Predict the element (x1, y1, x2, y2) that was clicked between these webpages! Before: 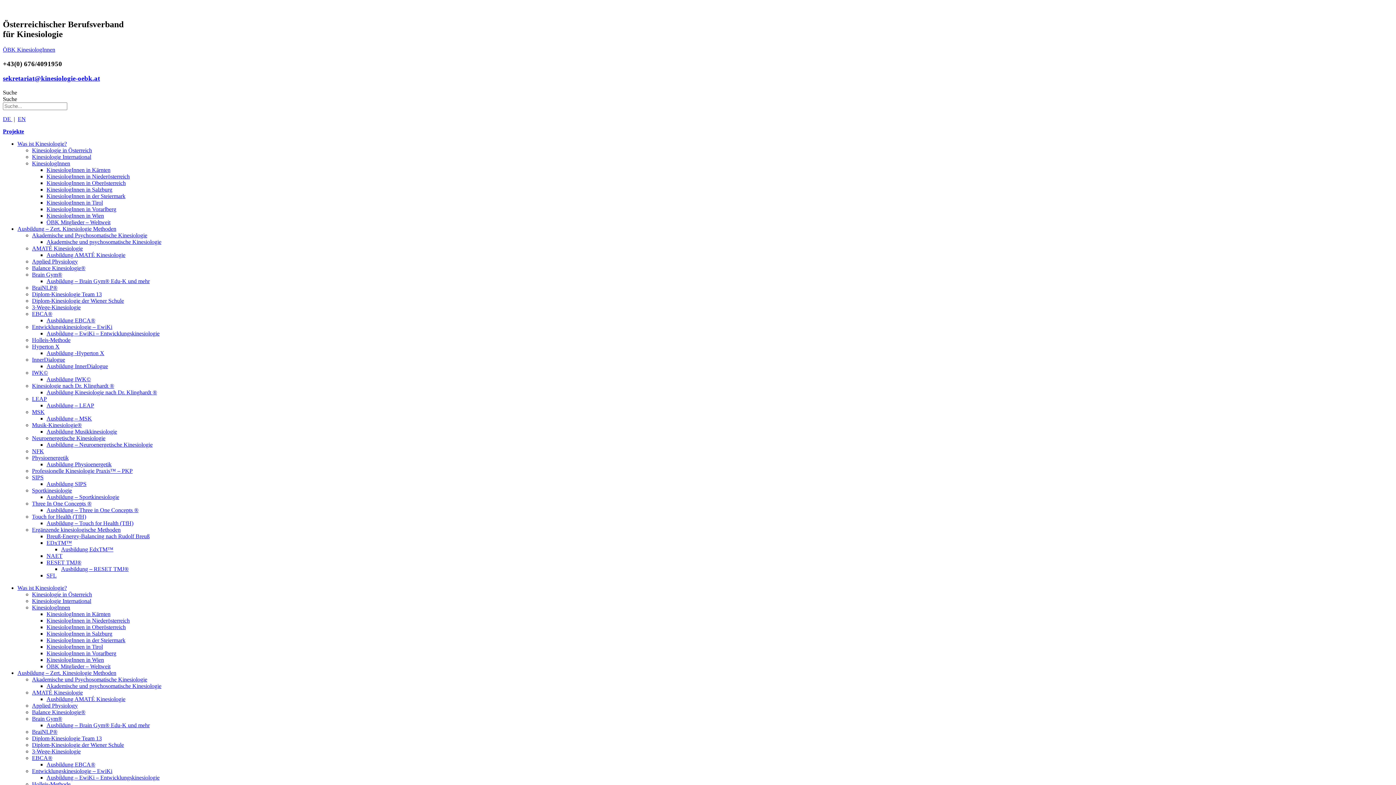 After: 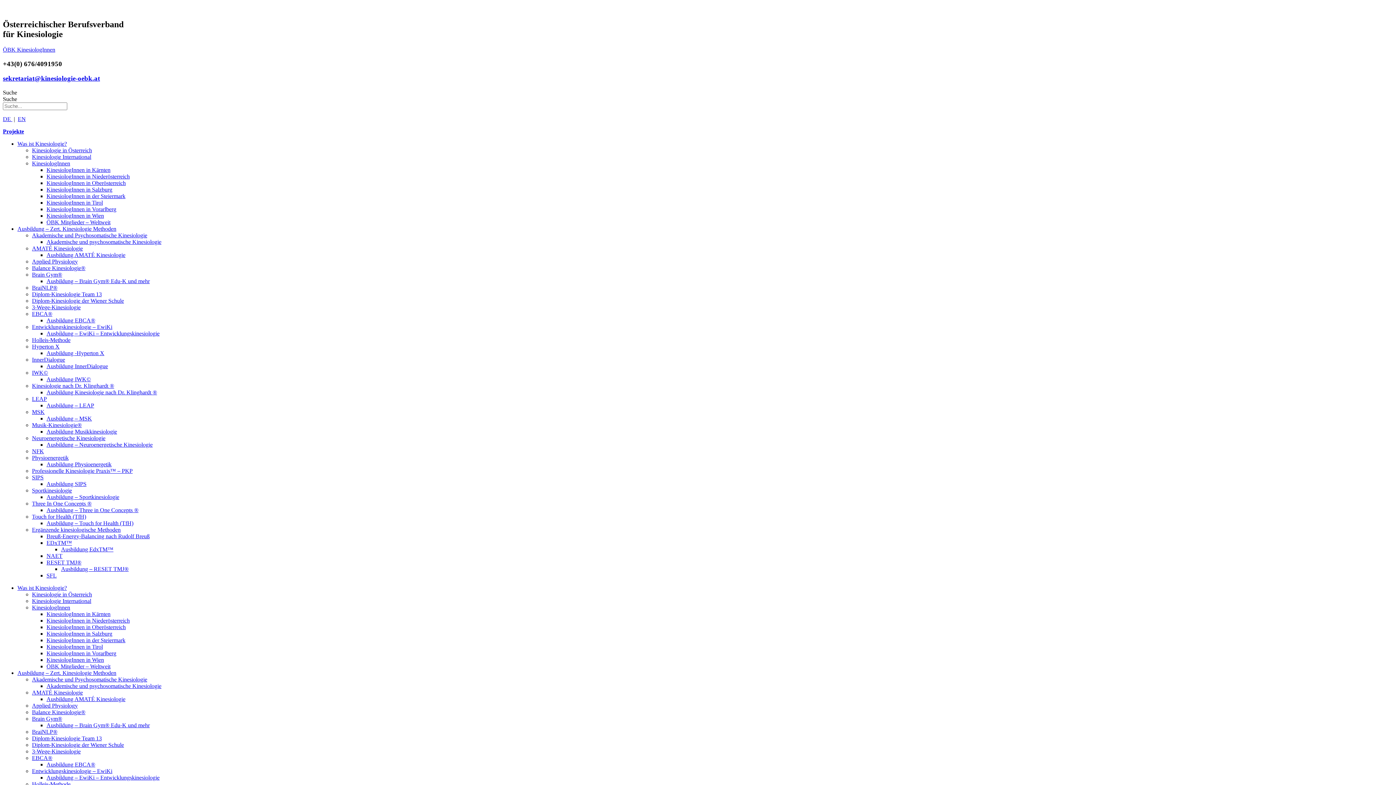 Action: label: 3-Wege-Kinesiologie bbox: (32, 748, 80, 754)